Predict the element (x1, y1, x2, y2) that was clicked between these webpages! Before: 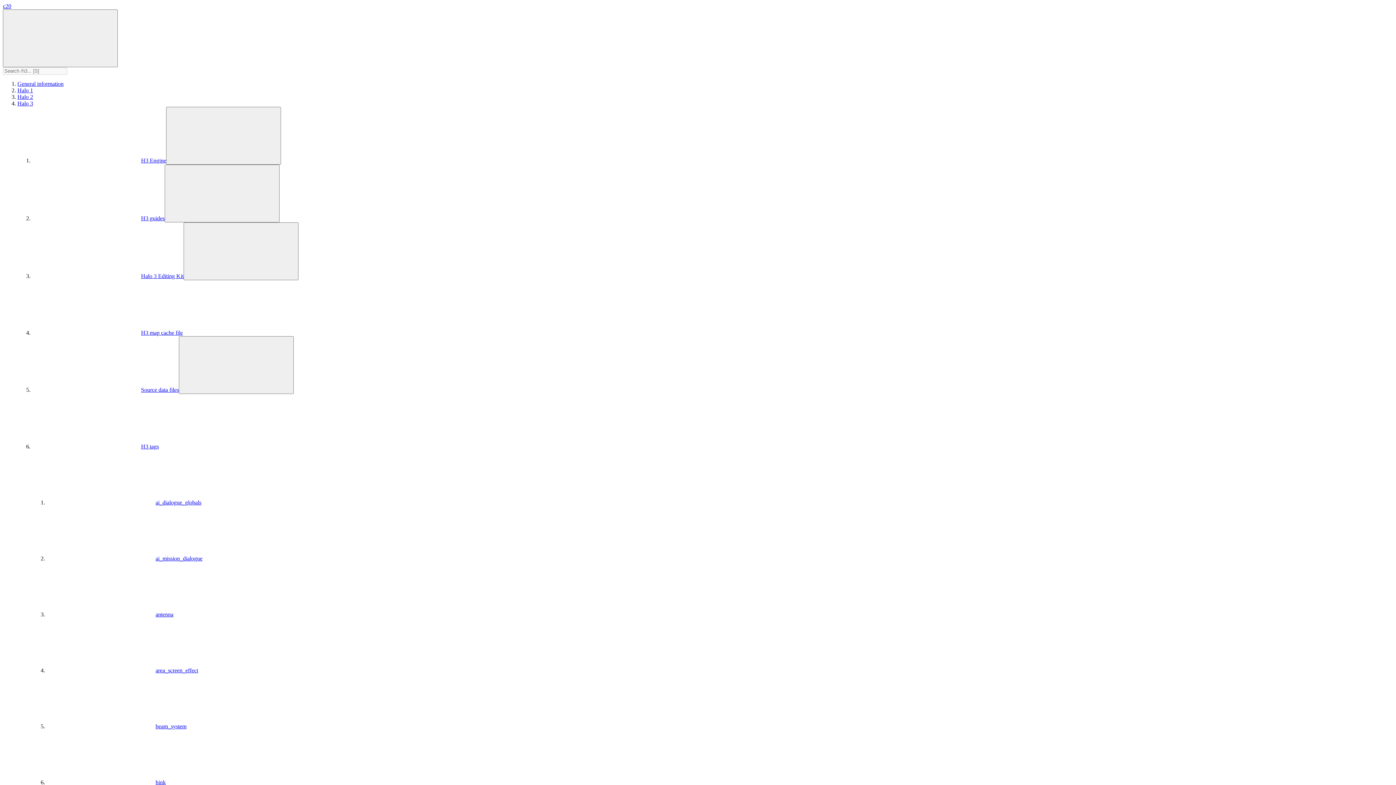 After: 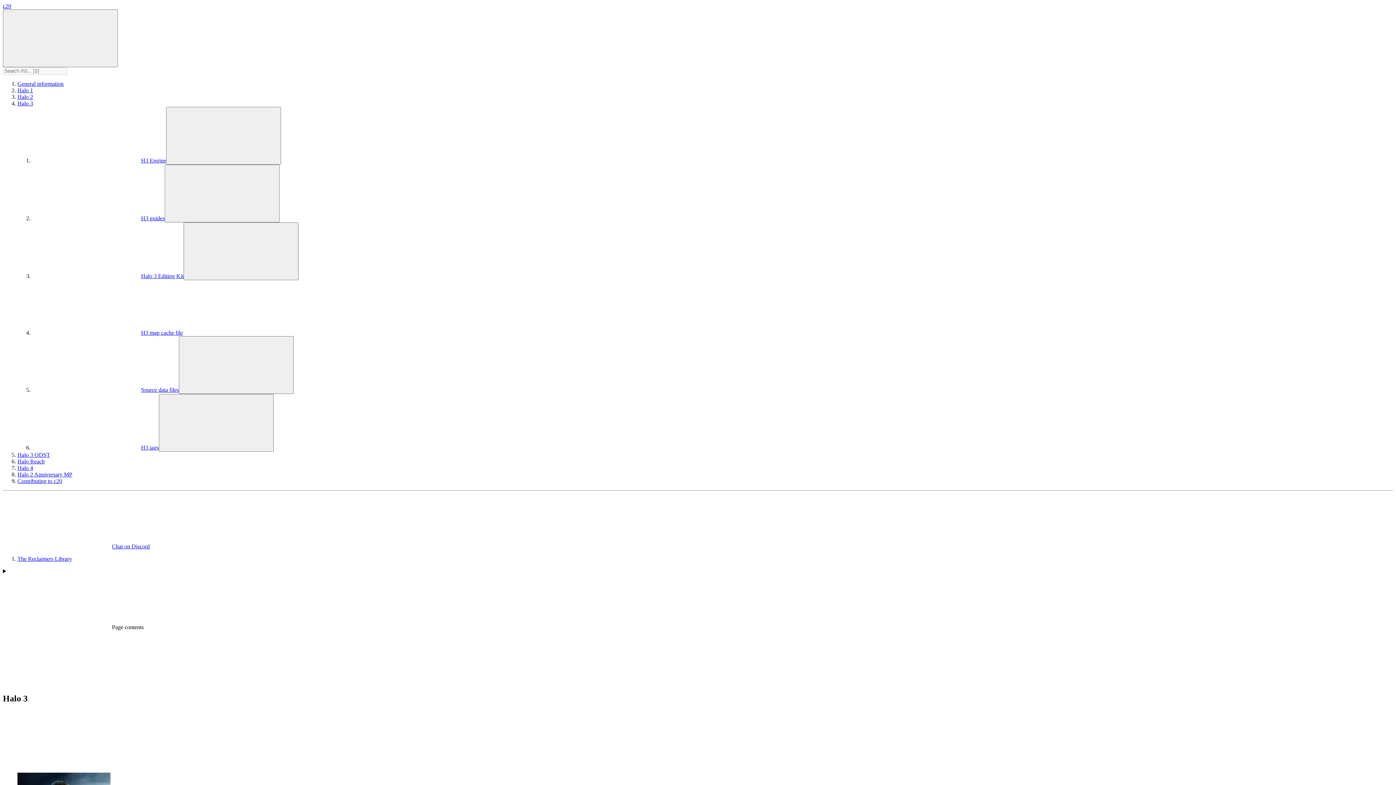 Action: bbox: (17, 100, 33, 106) label: Halo 3